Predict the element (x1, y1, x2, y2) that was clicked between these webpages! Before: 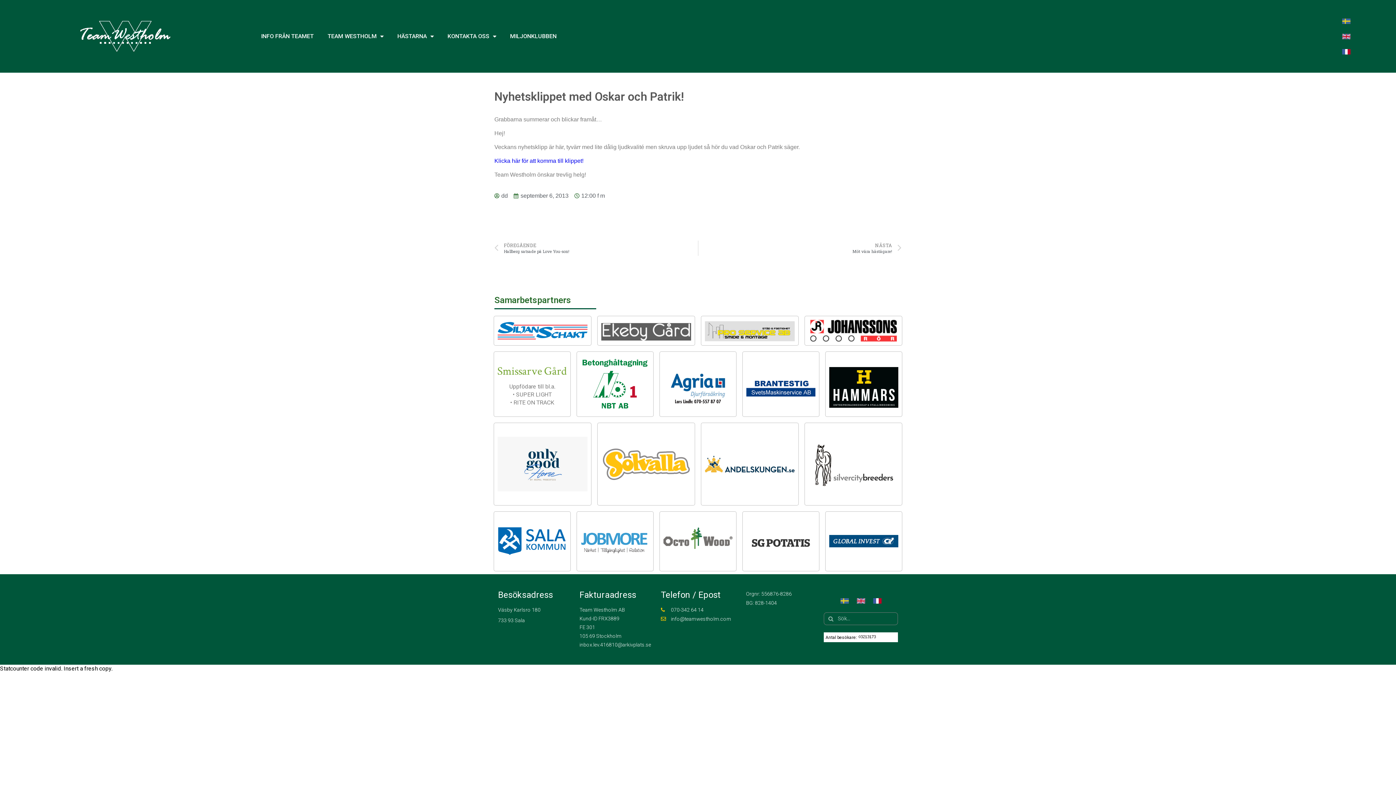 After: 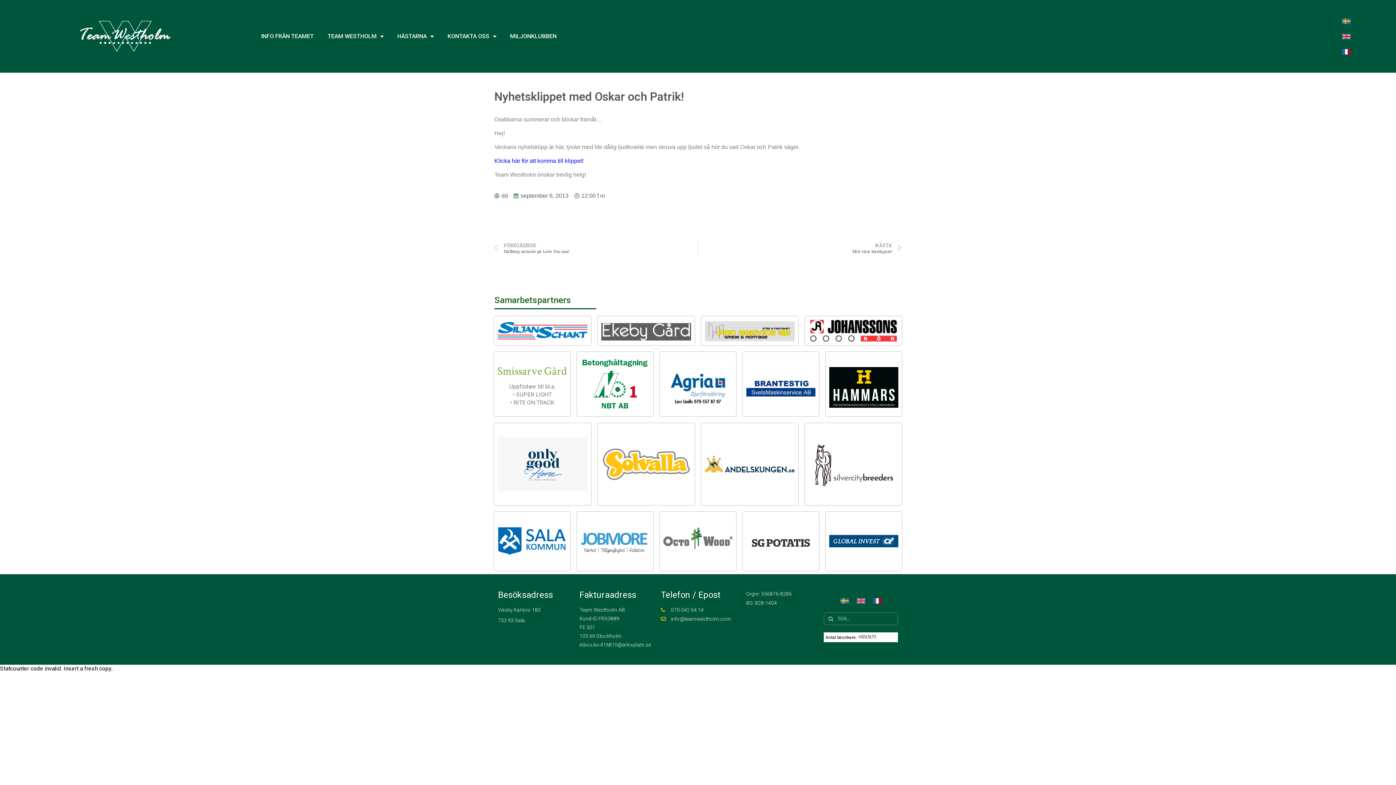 Action: bbox: (601, 323, 691, 340)